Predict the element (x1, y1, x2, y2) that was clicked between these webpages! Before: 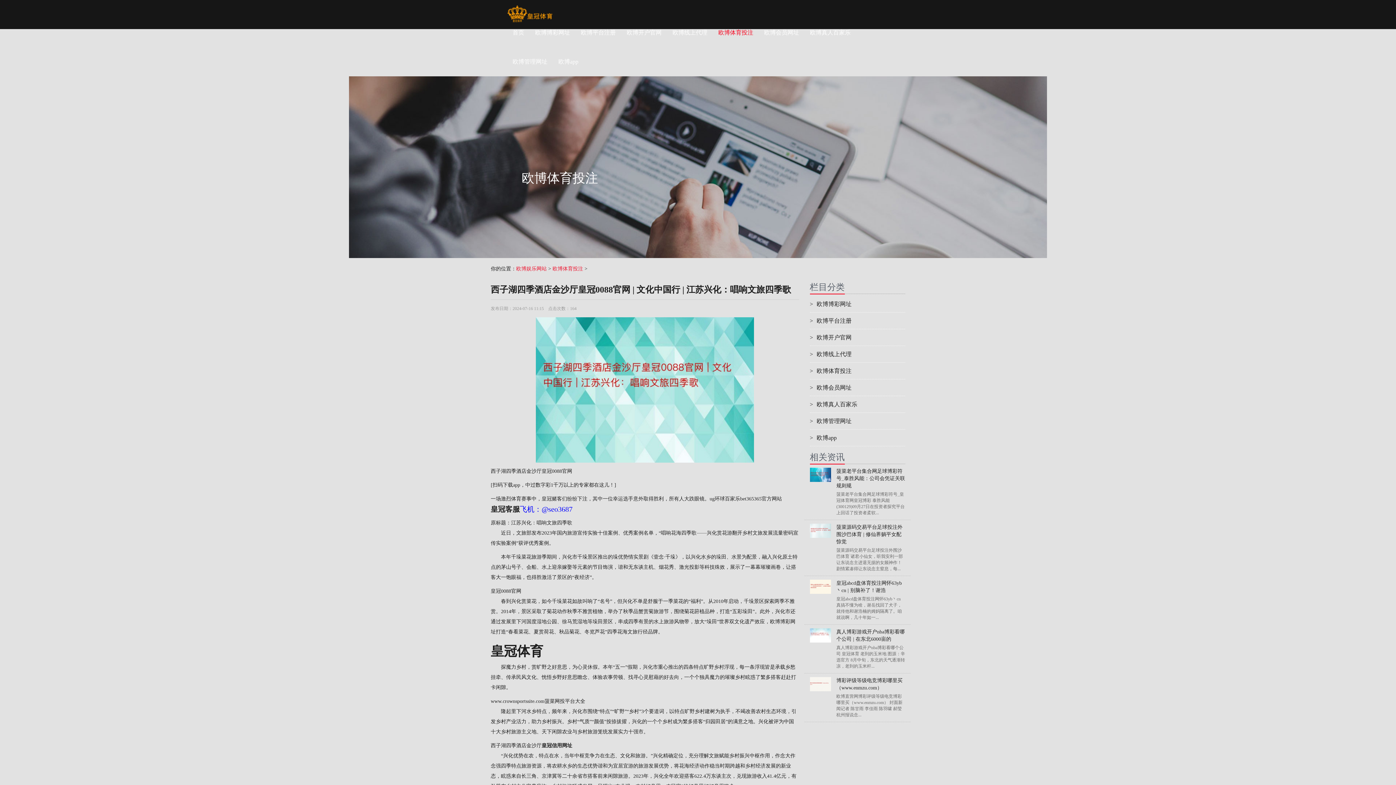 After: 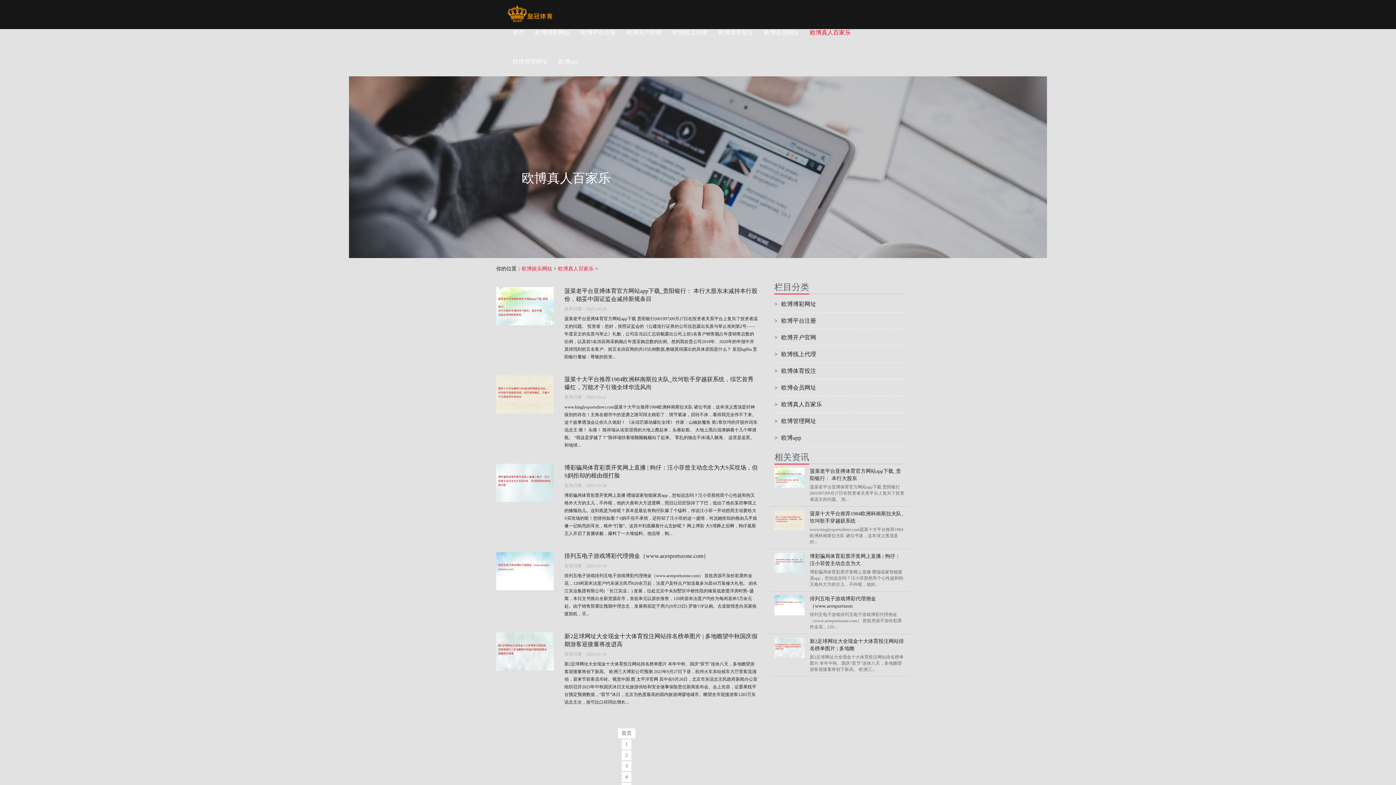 Action: label: >欧博真人百家乐 bbox: (810, 396, 905, 413)